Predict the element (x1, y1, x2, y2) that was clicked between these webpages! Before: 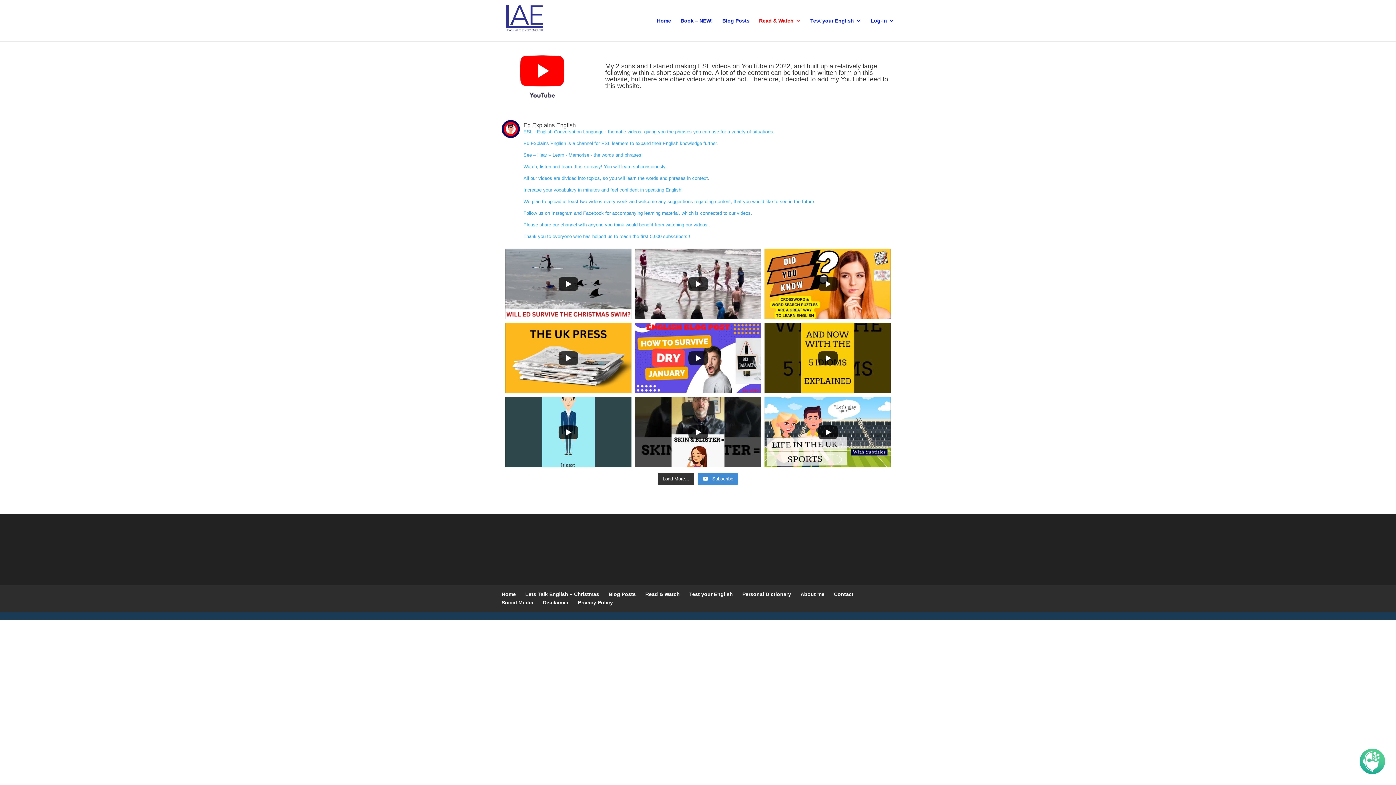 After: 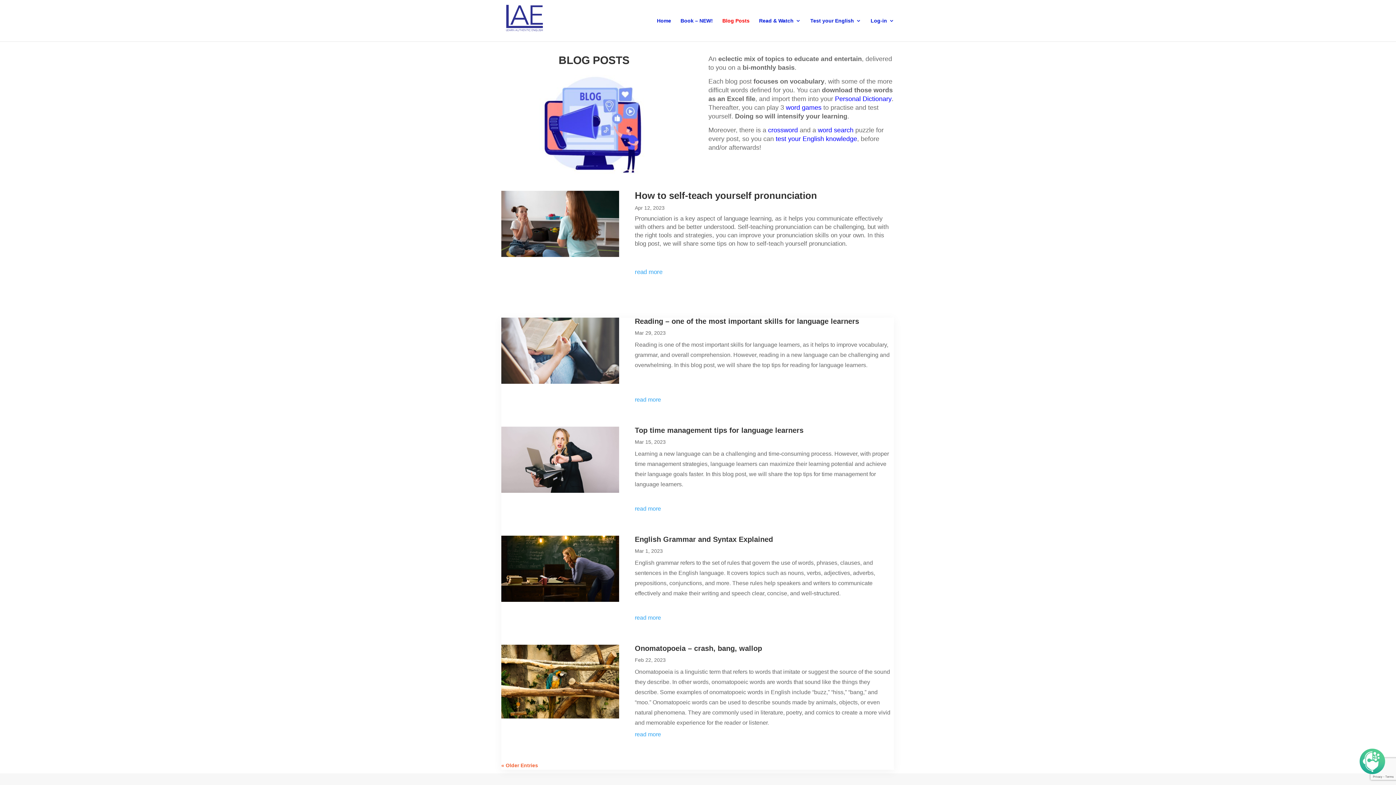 Action: bbox: (608, 591, 636, 597) label: Blog Posts